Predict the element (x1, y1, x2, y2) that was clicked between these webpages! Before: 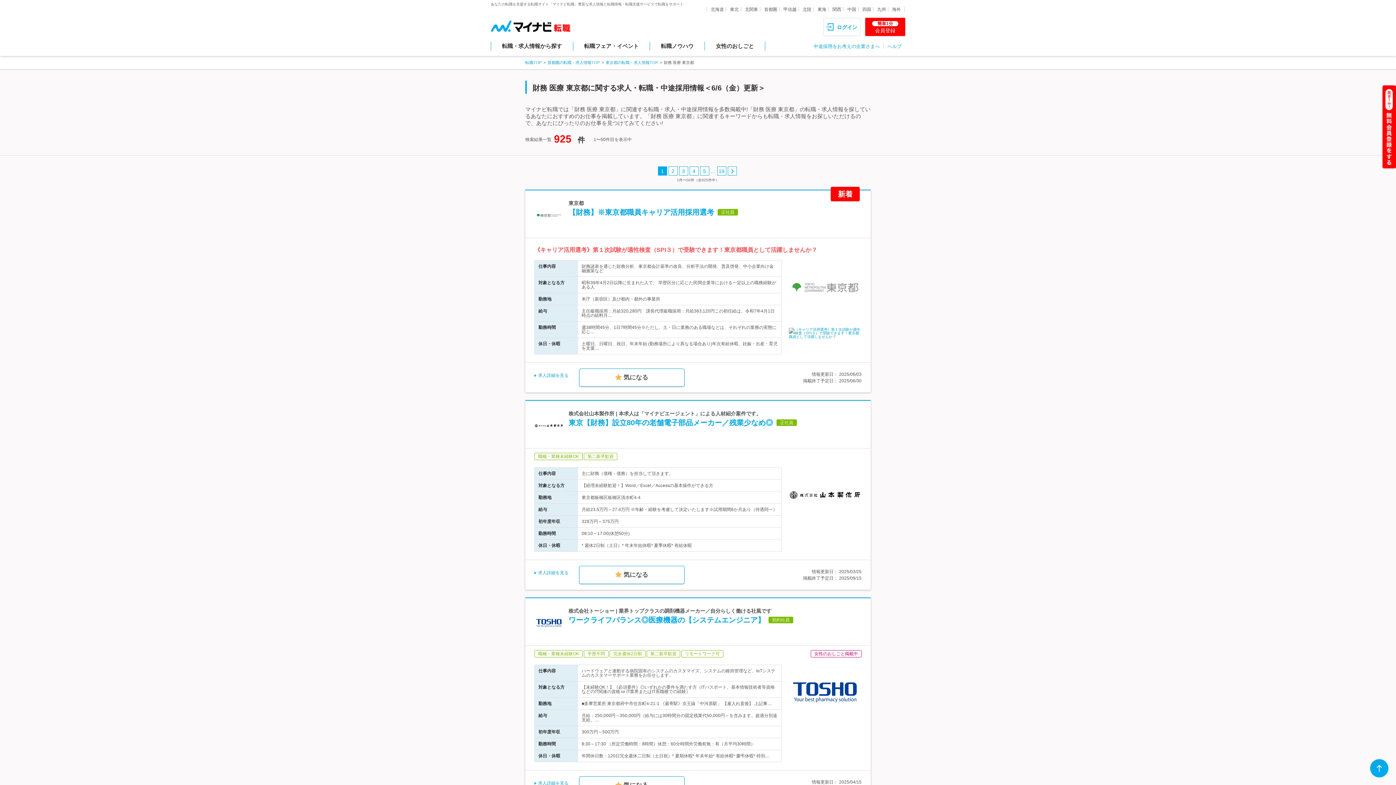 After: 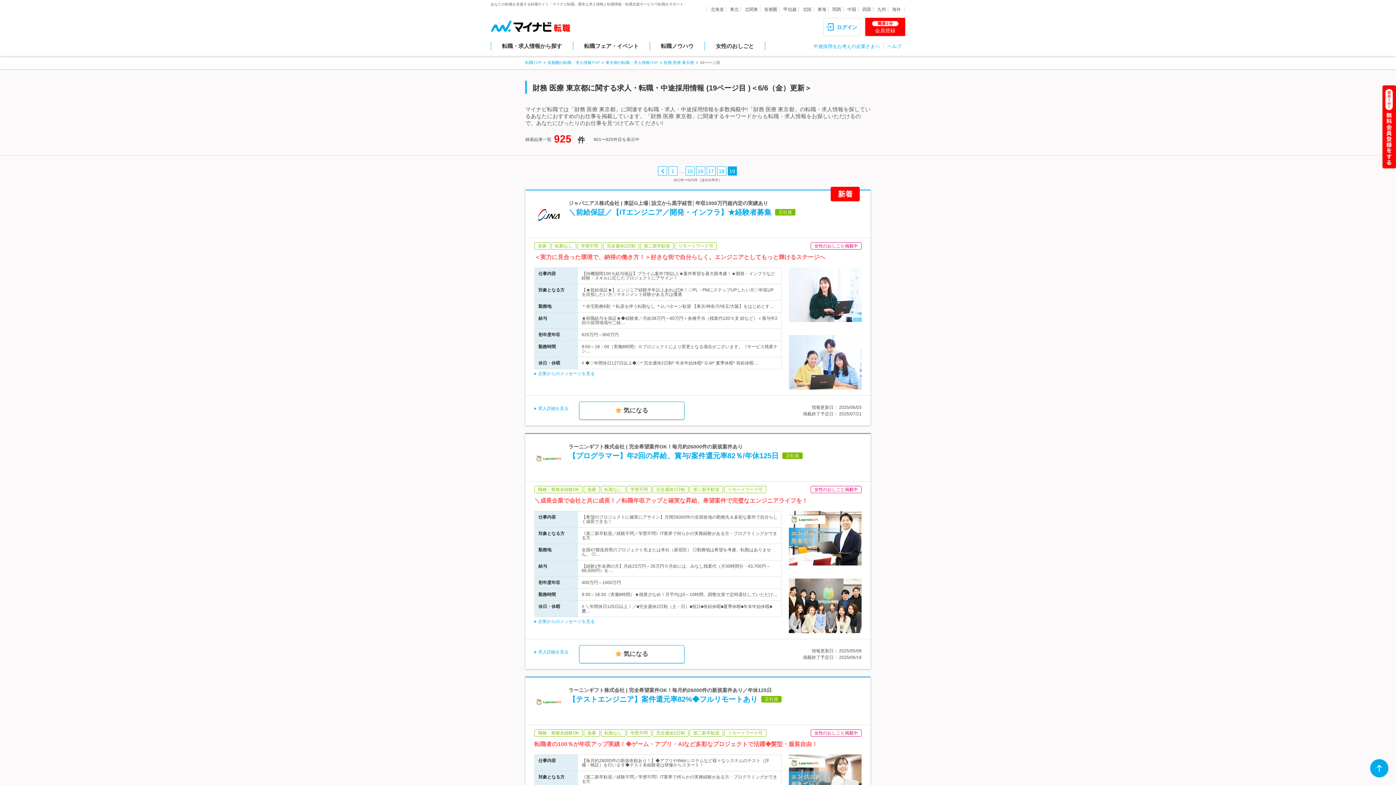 Action: bbox: (717, 166, 726, 175) label: 19